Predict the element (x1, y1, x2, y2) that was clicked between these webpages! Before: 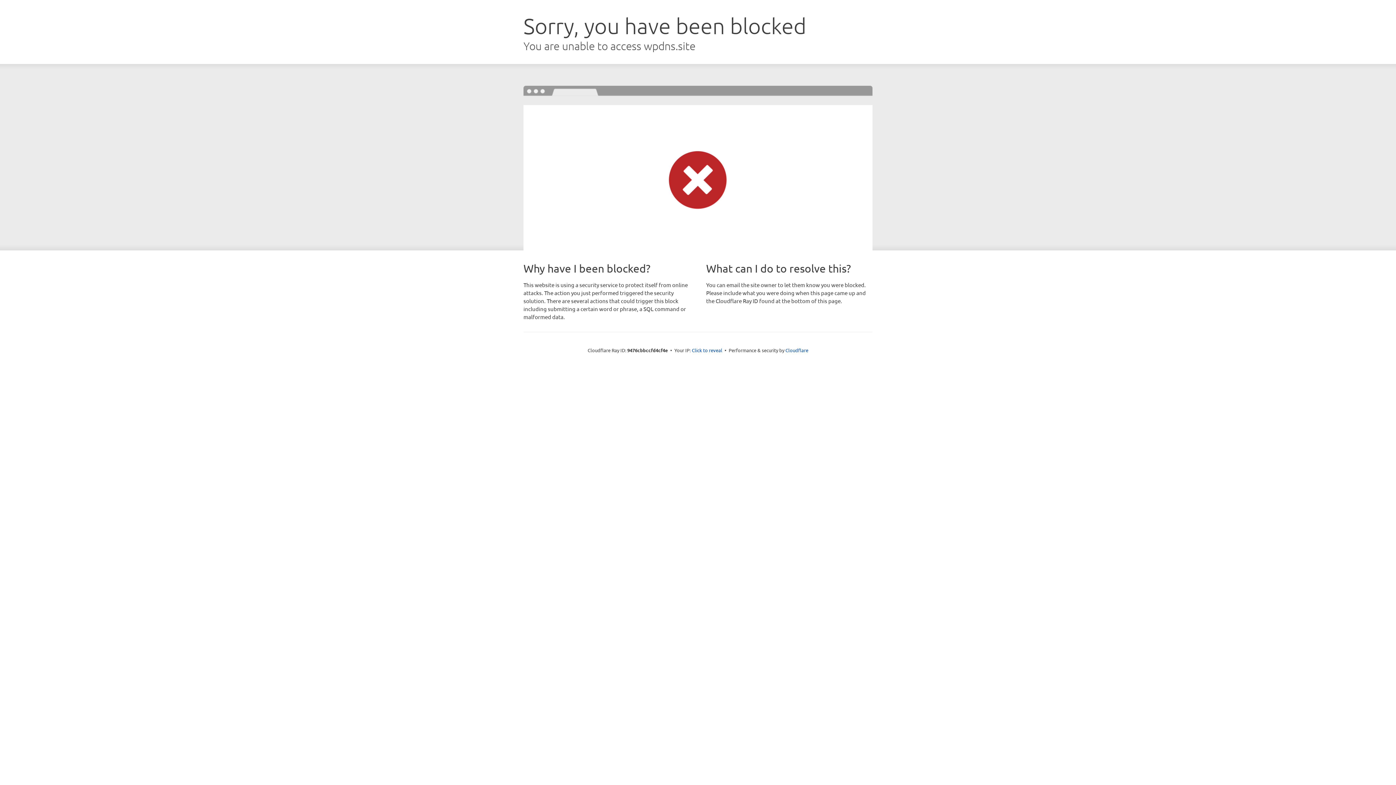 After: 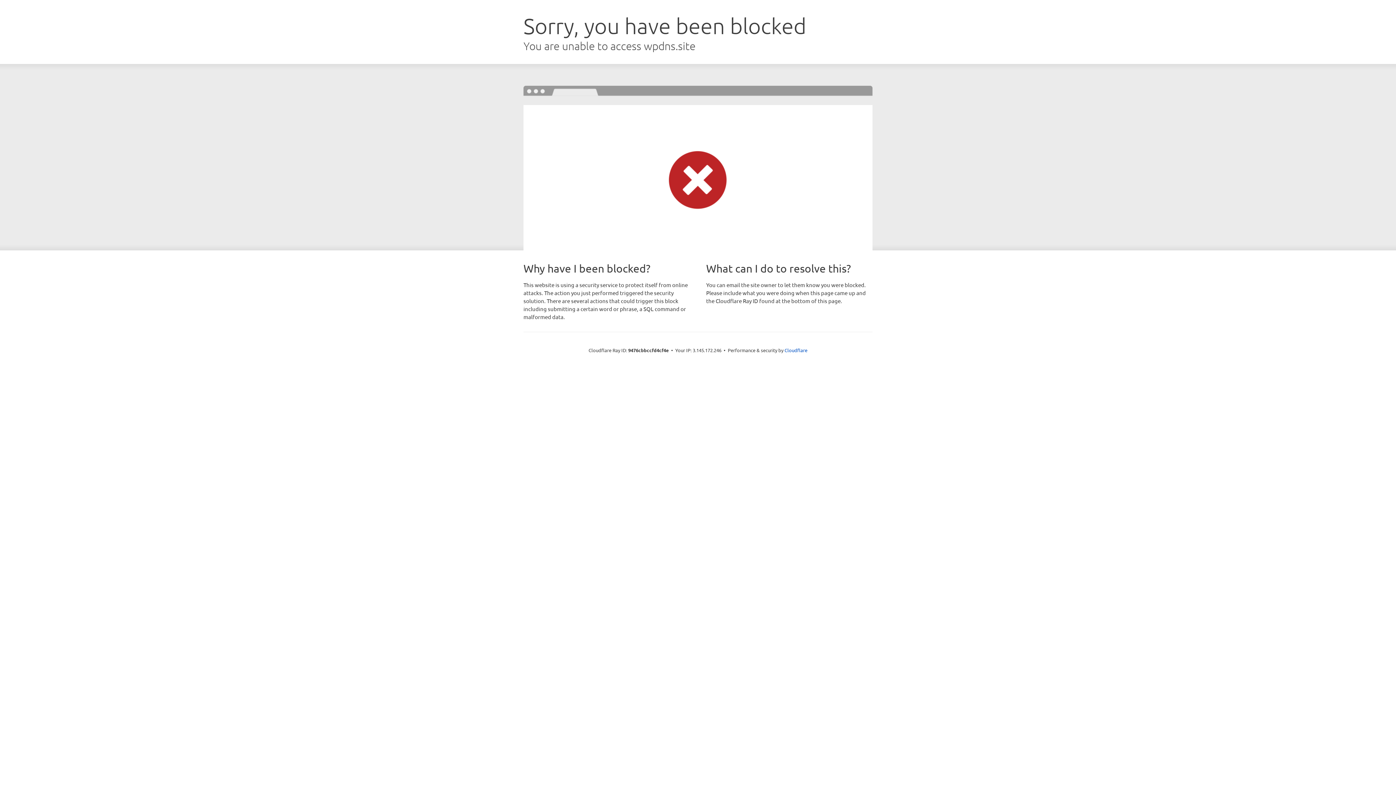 Action: bbox: (692, 346, 722, 353) label: Click to reveal